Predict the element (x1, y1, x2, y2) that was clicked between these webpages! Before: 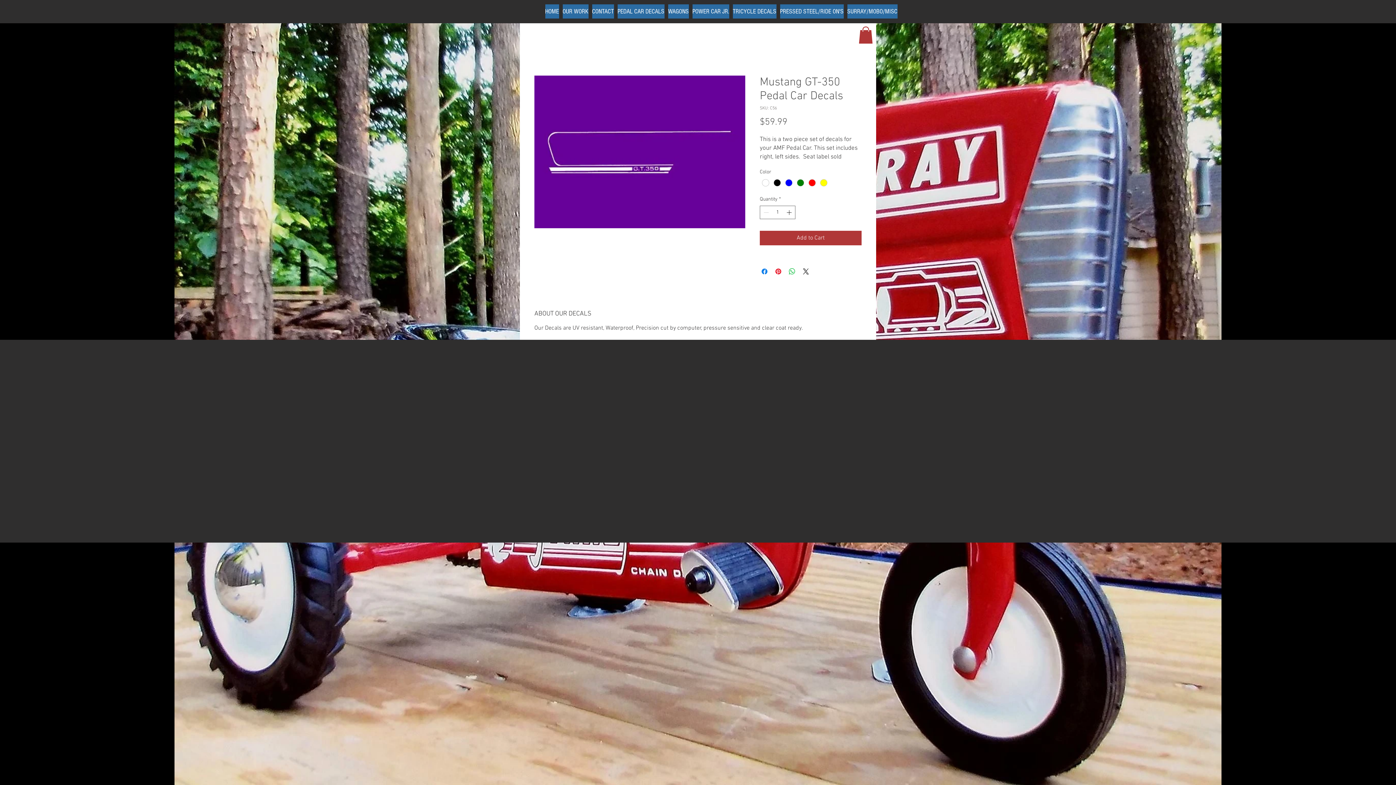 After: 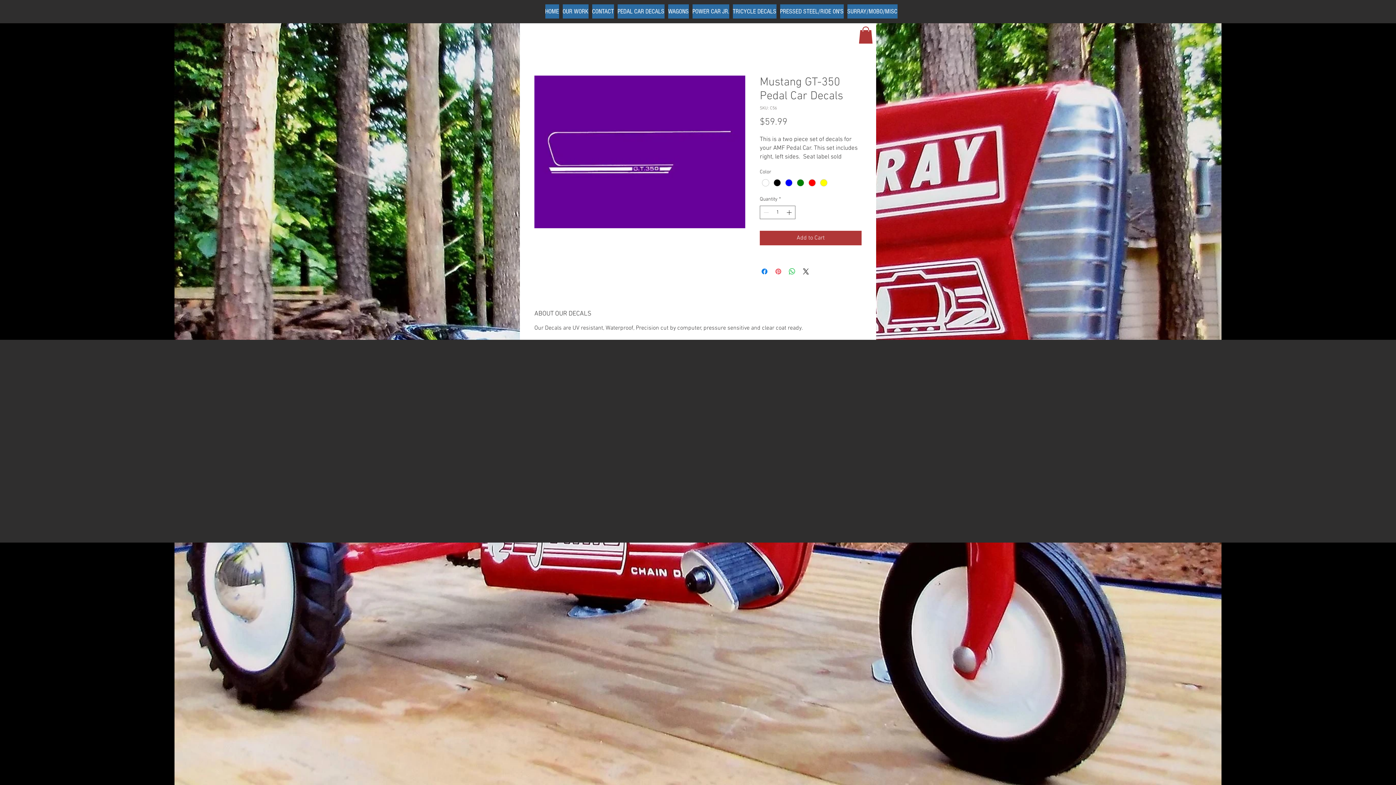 Action: label: Pin on Pinterest bbox: (774, 267, 782, 276)